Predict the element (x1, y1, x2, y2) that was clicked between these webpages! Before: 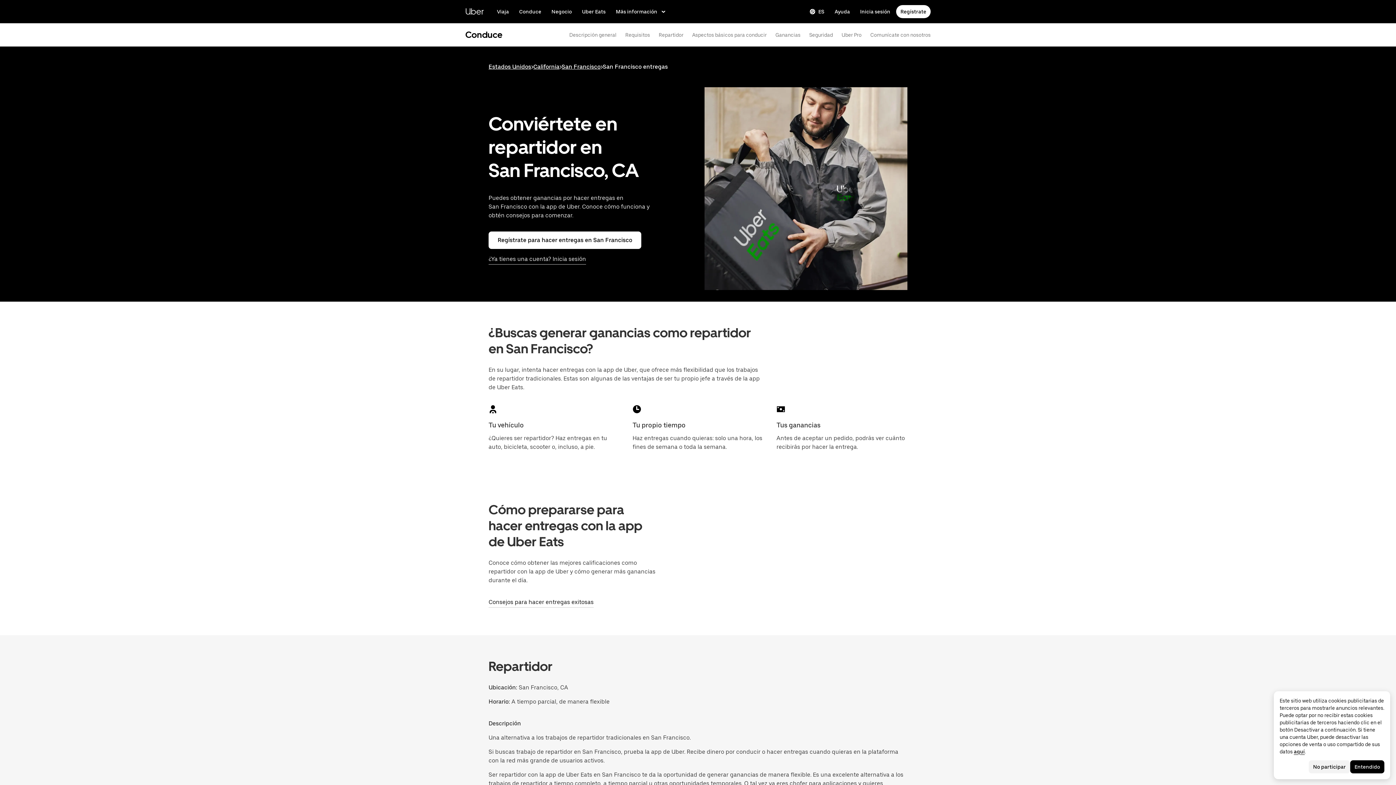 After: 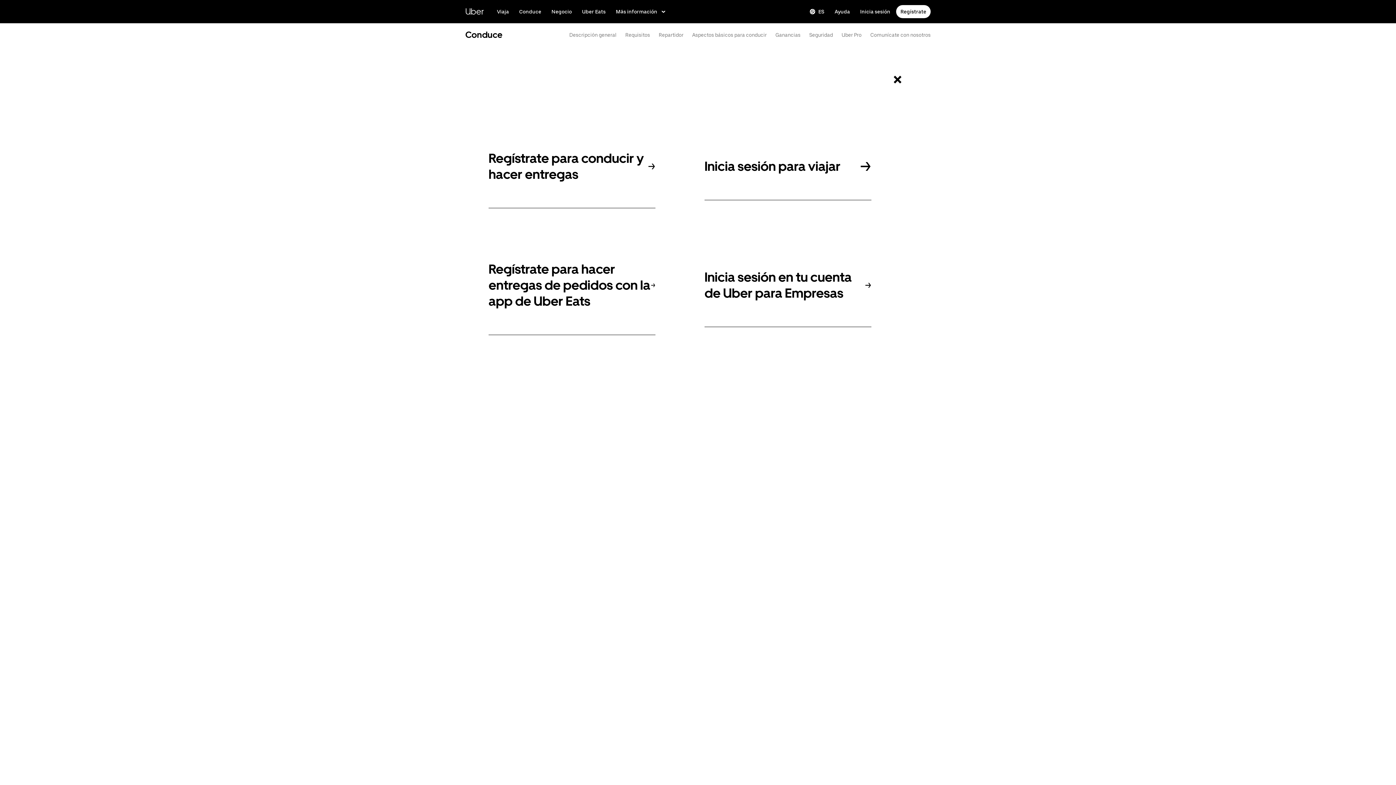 Action: label: Inicia sesión en los sitios de usuario, chofer y repartidor bbox: (856, 5, 894, 18)